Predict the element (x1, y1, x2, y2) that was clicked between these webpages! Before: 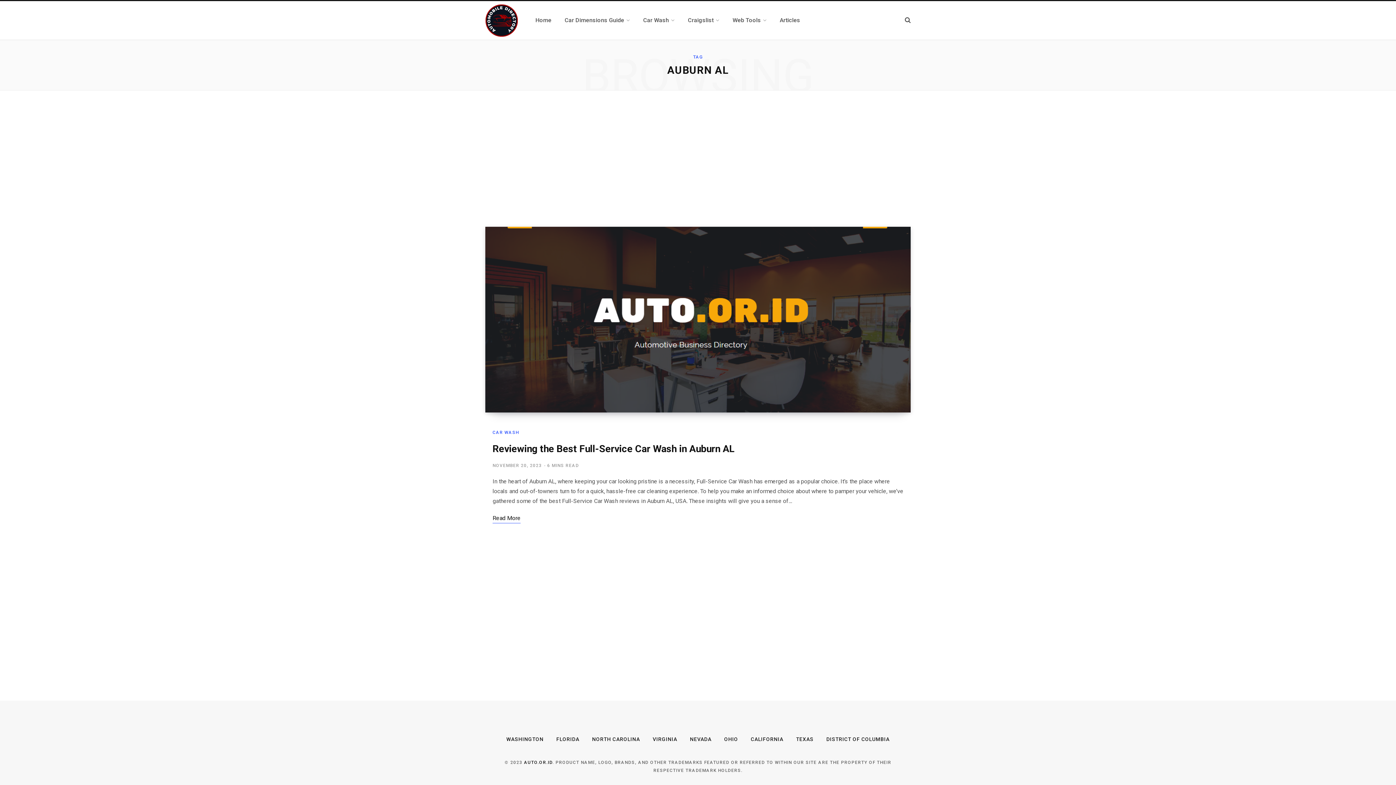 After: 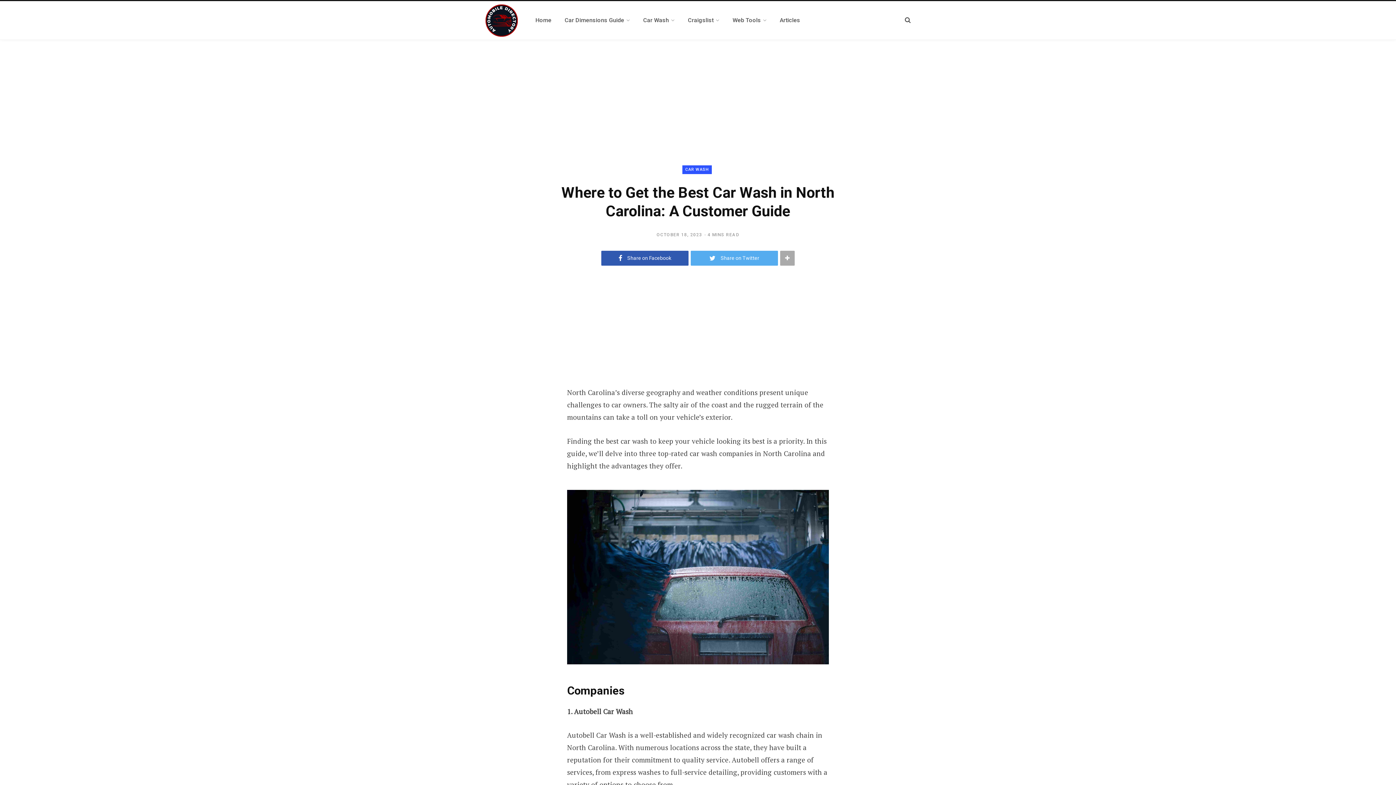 Action: bbox: (592, 736, 640, 742) label: NORTH CAROLINA